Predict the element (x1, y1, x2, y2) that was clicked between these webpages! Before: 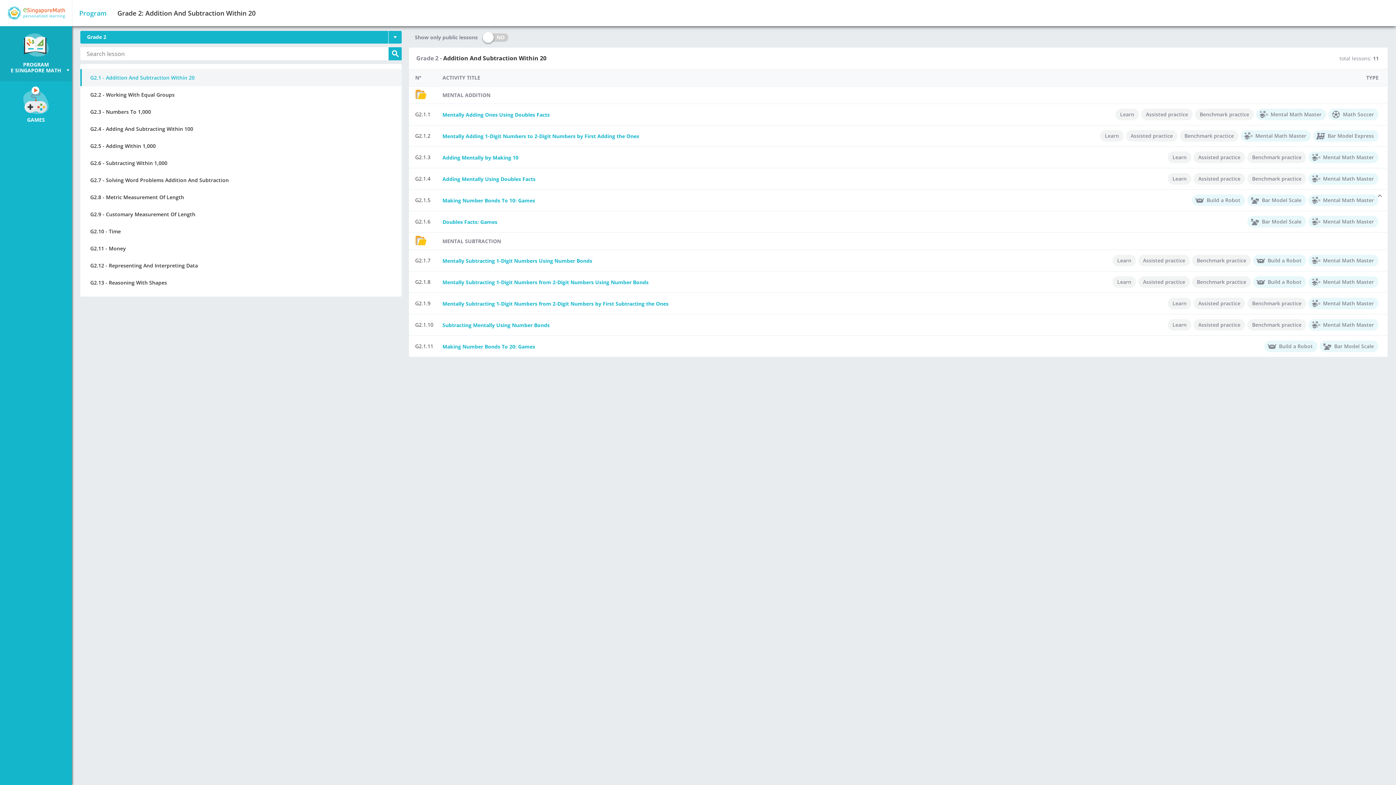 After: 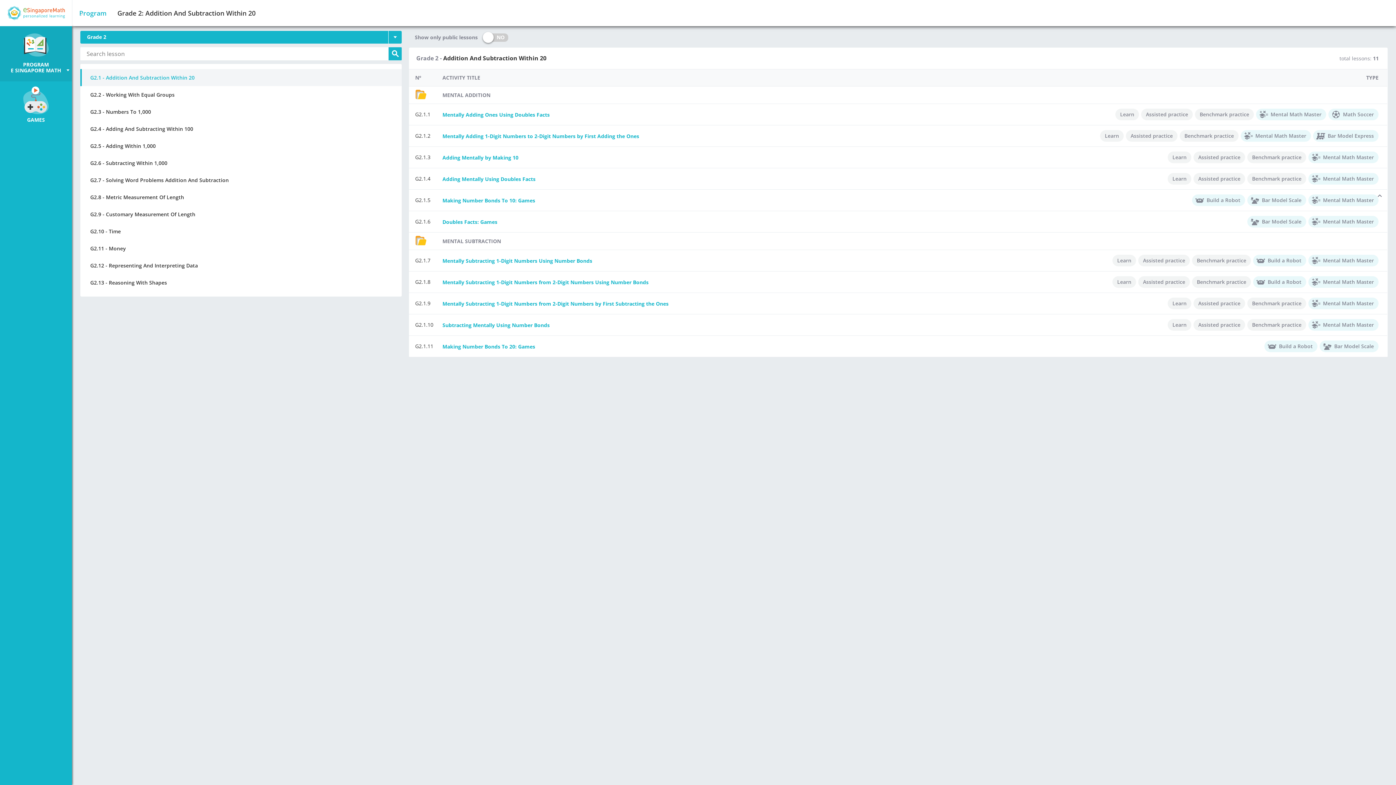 Action: bbox: (1247, 297, 1306, 309) label: Benchmark practice